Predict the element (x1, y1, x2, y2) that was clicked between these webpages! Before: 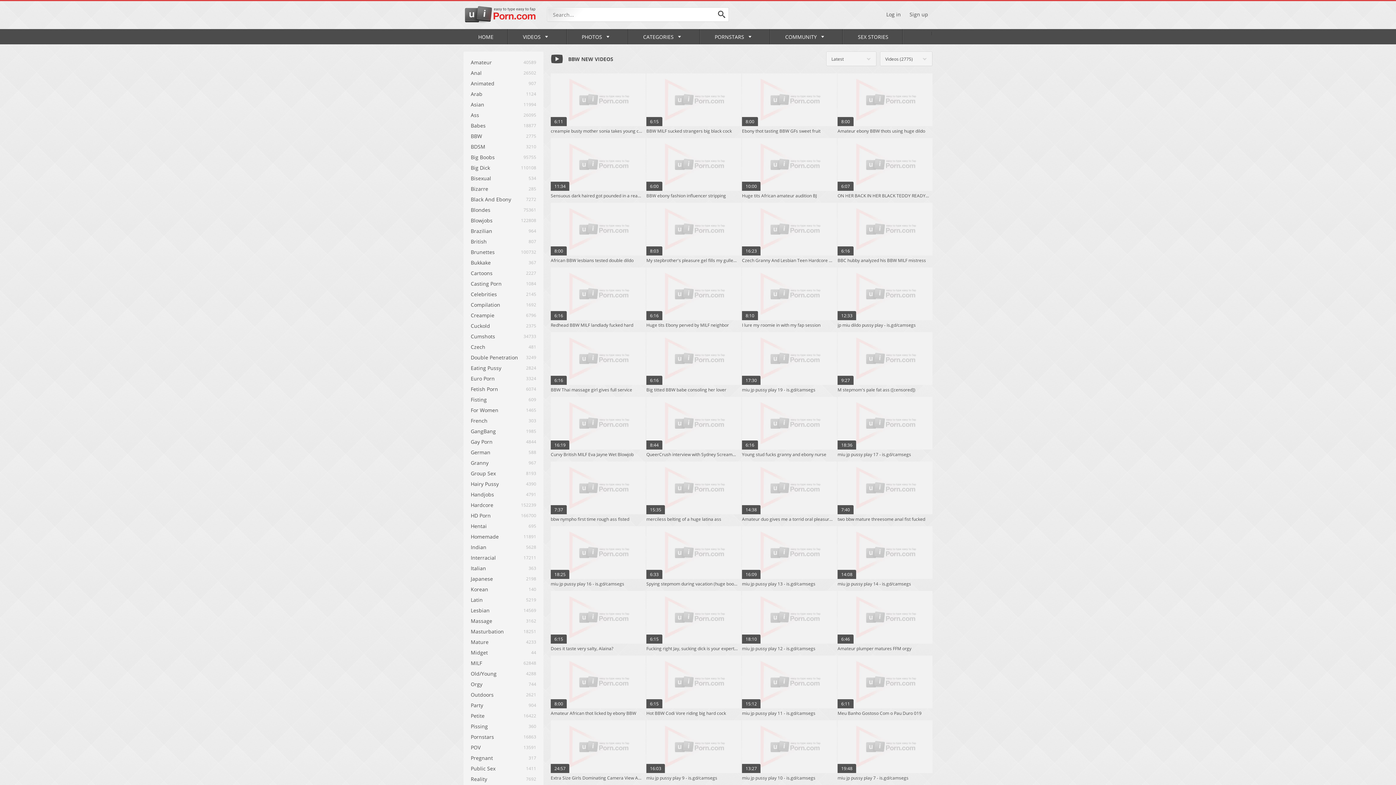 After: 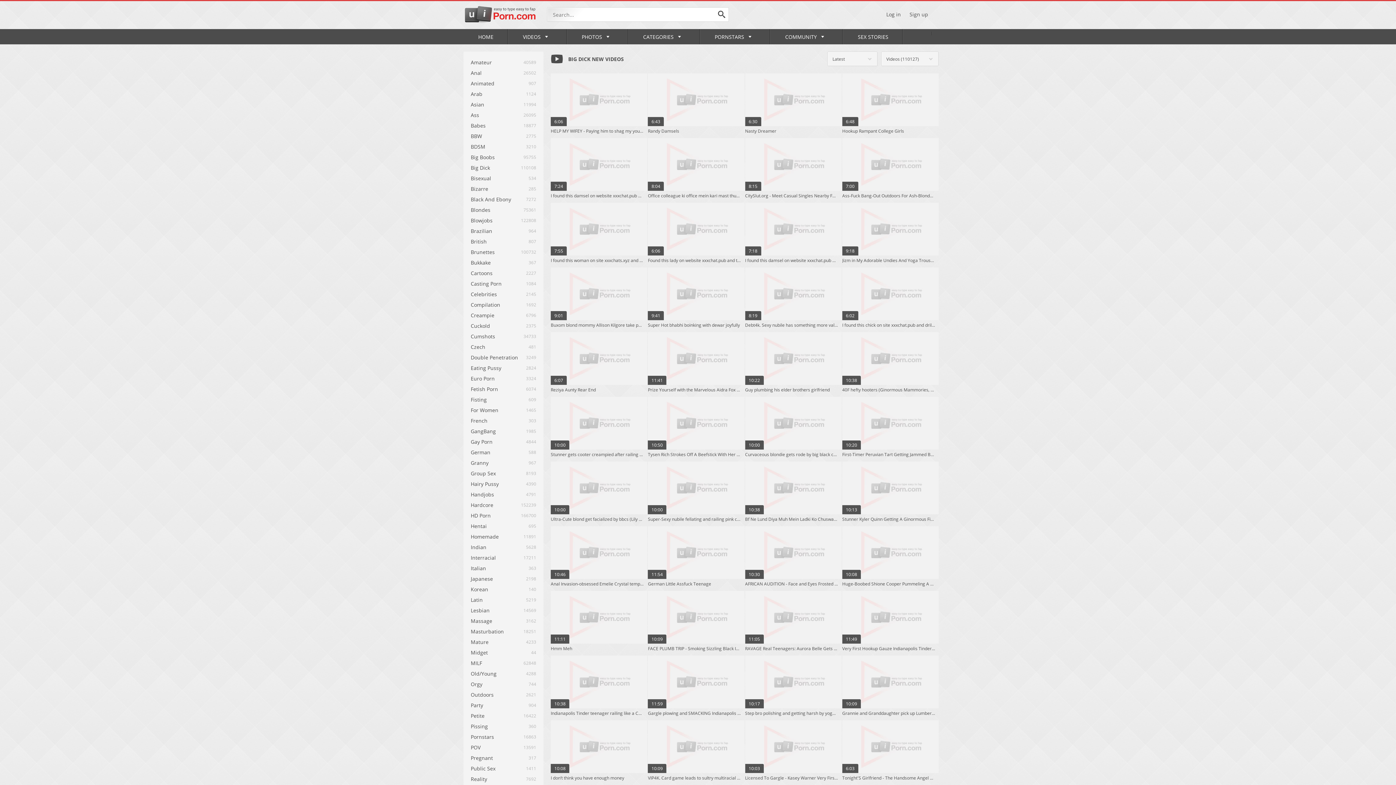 Action: label: Big Dick bbox: (468, 162, 538, 173)